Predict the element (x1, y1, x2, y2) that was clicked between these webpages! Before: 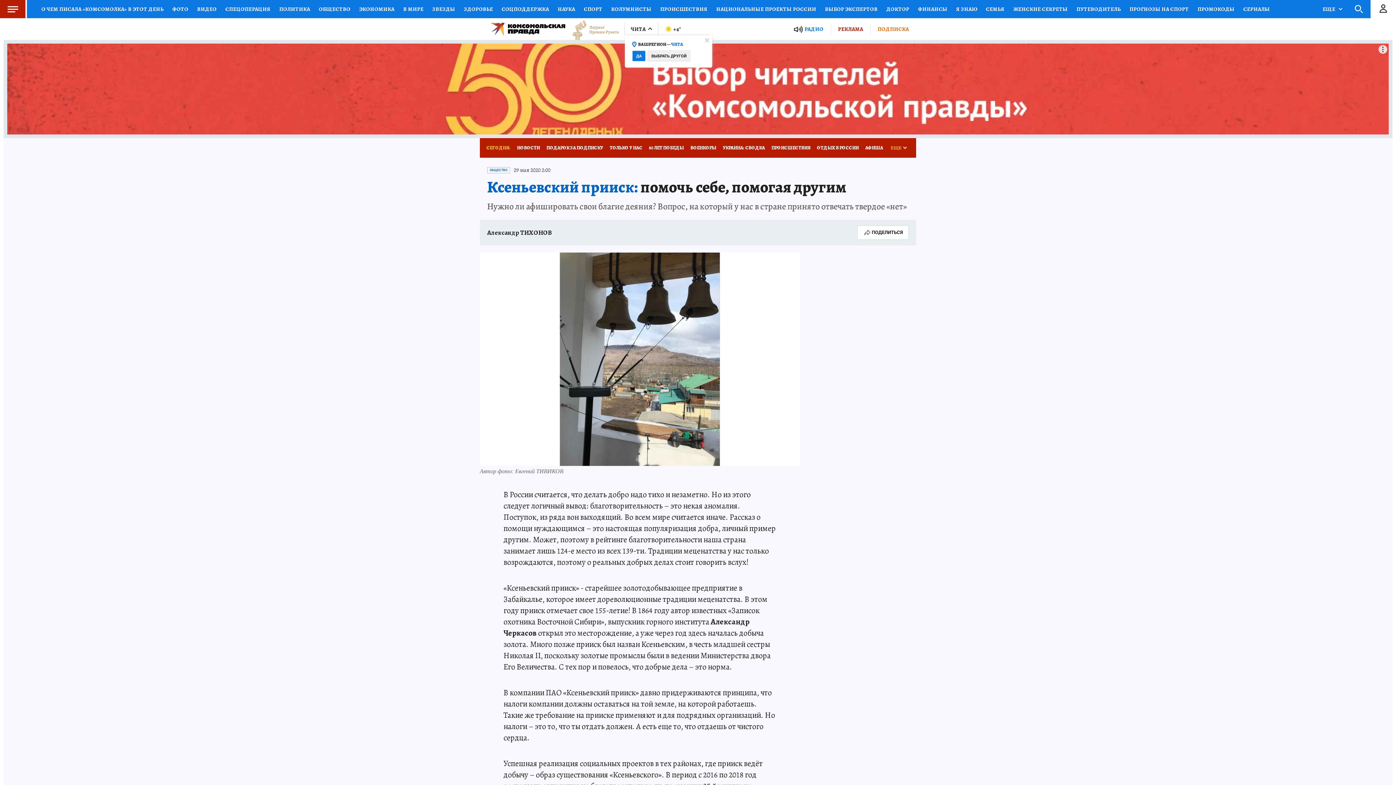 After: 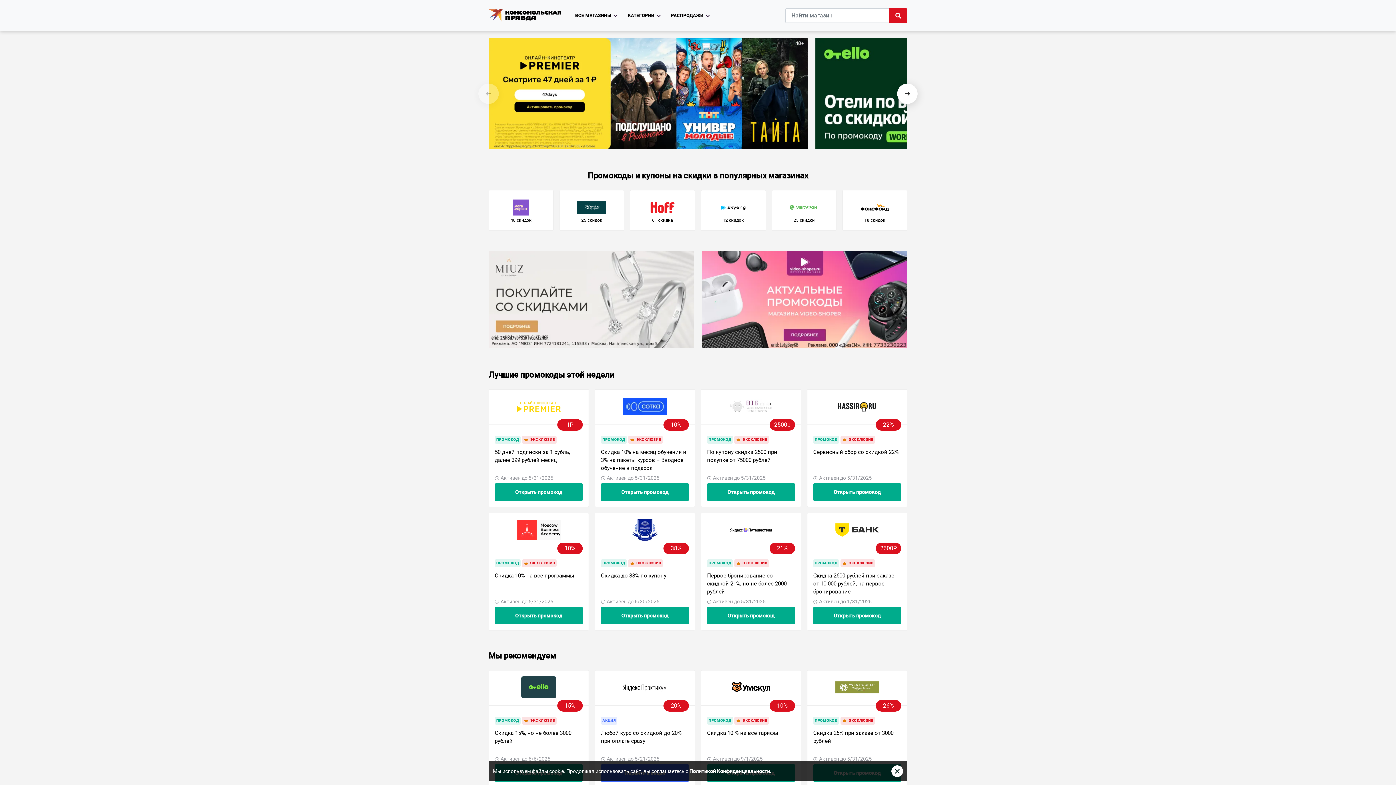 Action: bbox: (1193, 0, 1239, 18) label: ПРОМОКОДЫ